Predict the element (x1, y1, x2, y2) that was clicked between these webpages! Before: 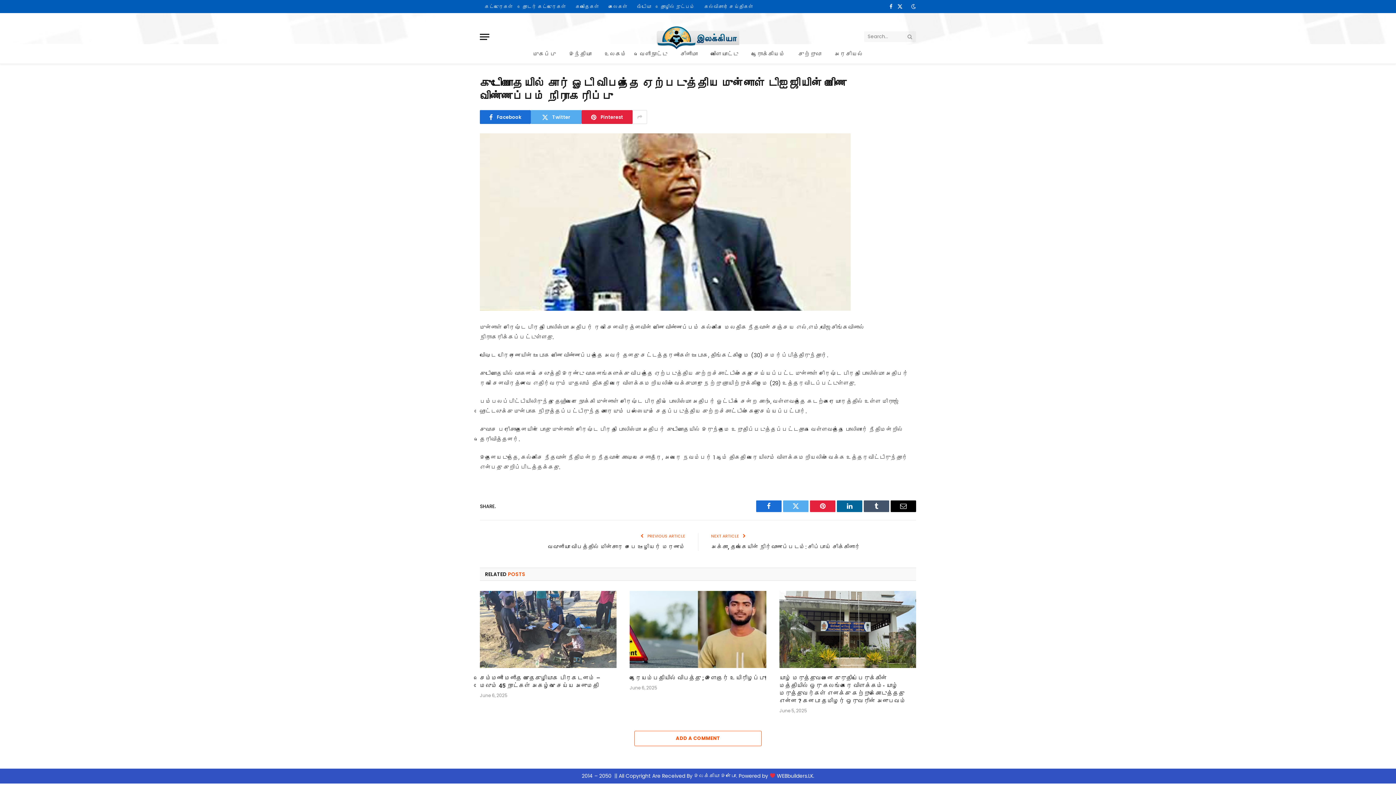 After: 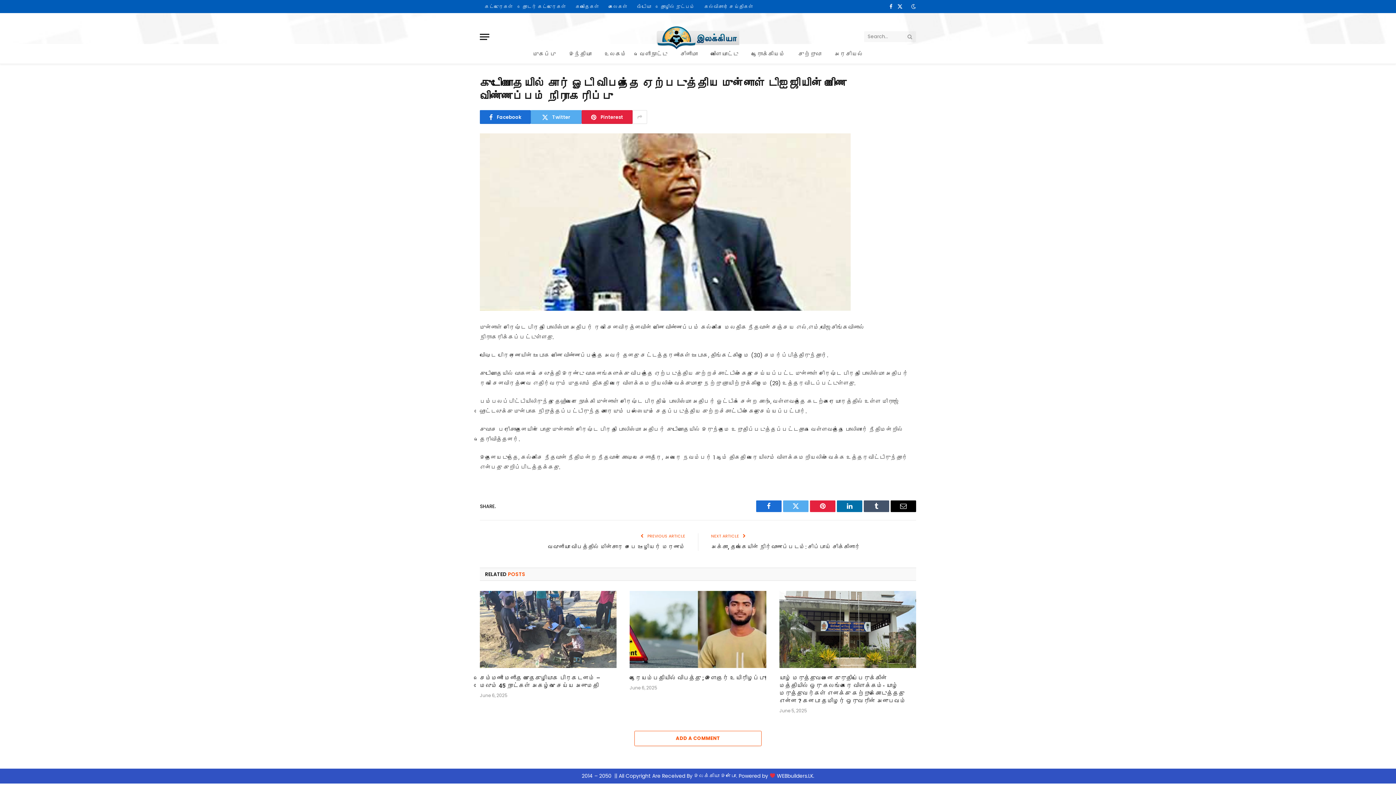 Action: bbox: (837, 500, 862, 512) label: LinkedIn